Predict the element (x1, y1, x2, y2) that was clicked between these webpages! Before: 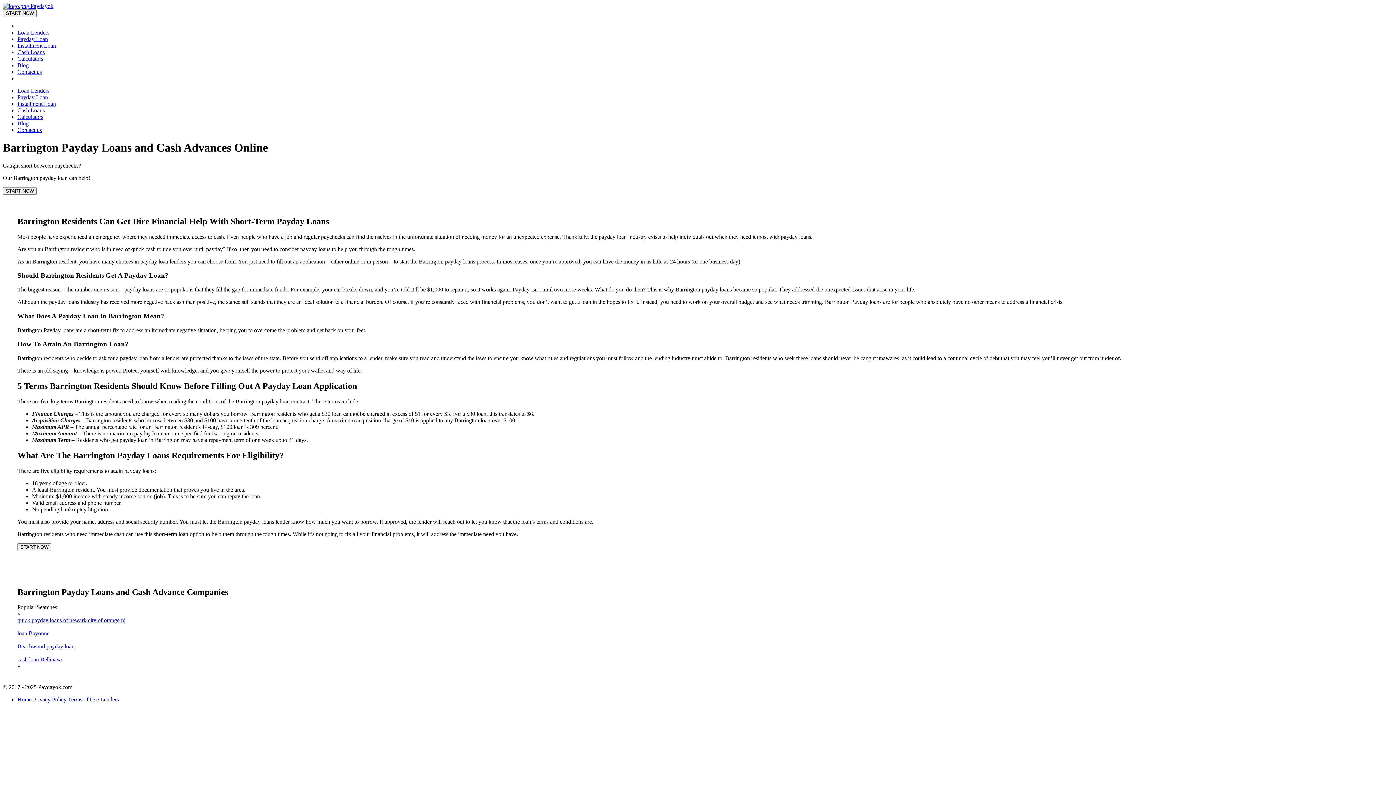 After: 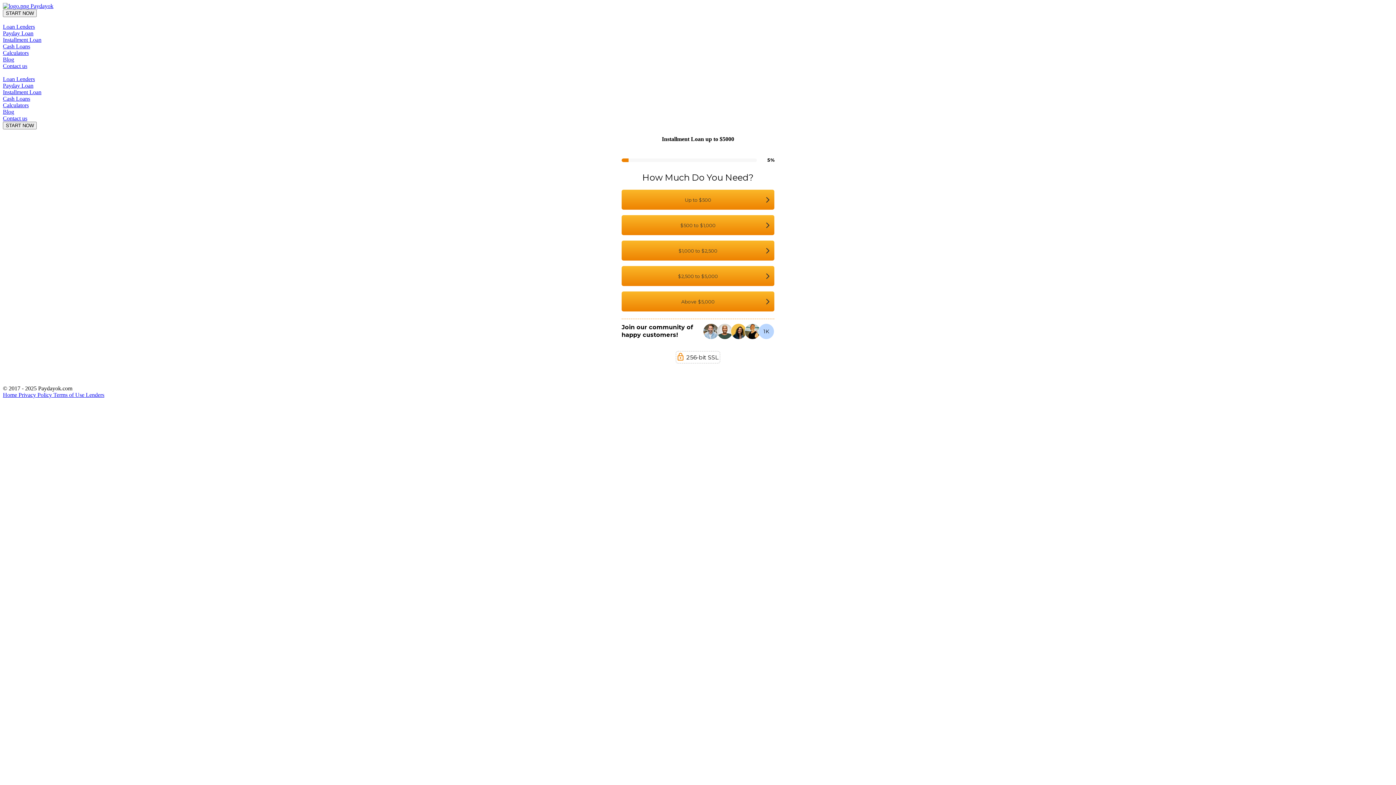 Action: label: Installment Loan bbox: (17, 42, 56, 48)